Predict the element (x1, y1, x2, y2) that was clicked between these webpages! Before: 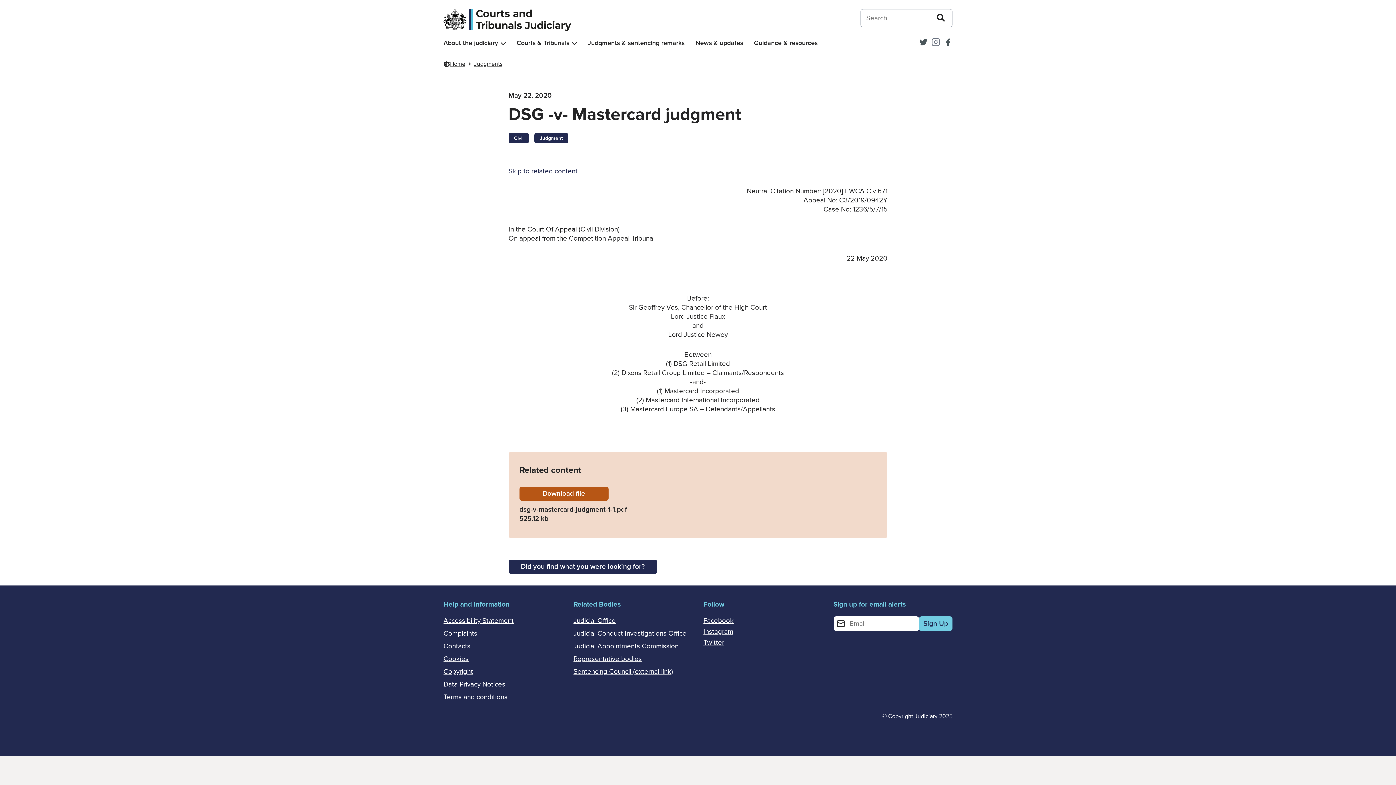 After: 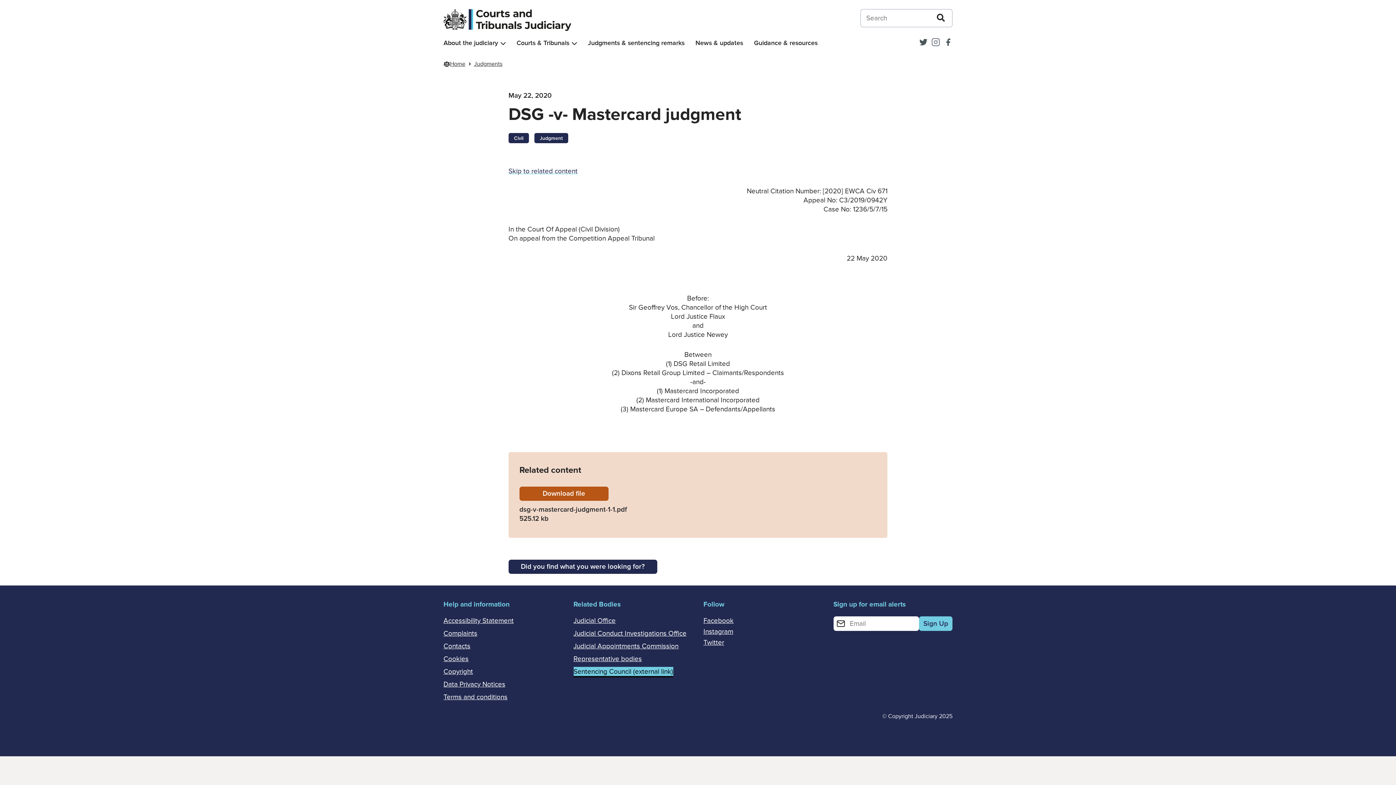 Action: bbox: (573, 668, 673, 676) label: Sentencing Council (external link) (opens in a new tab)